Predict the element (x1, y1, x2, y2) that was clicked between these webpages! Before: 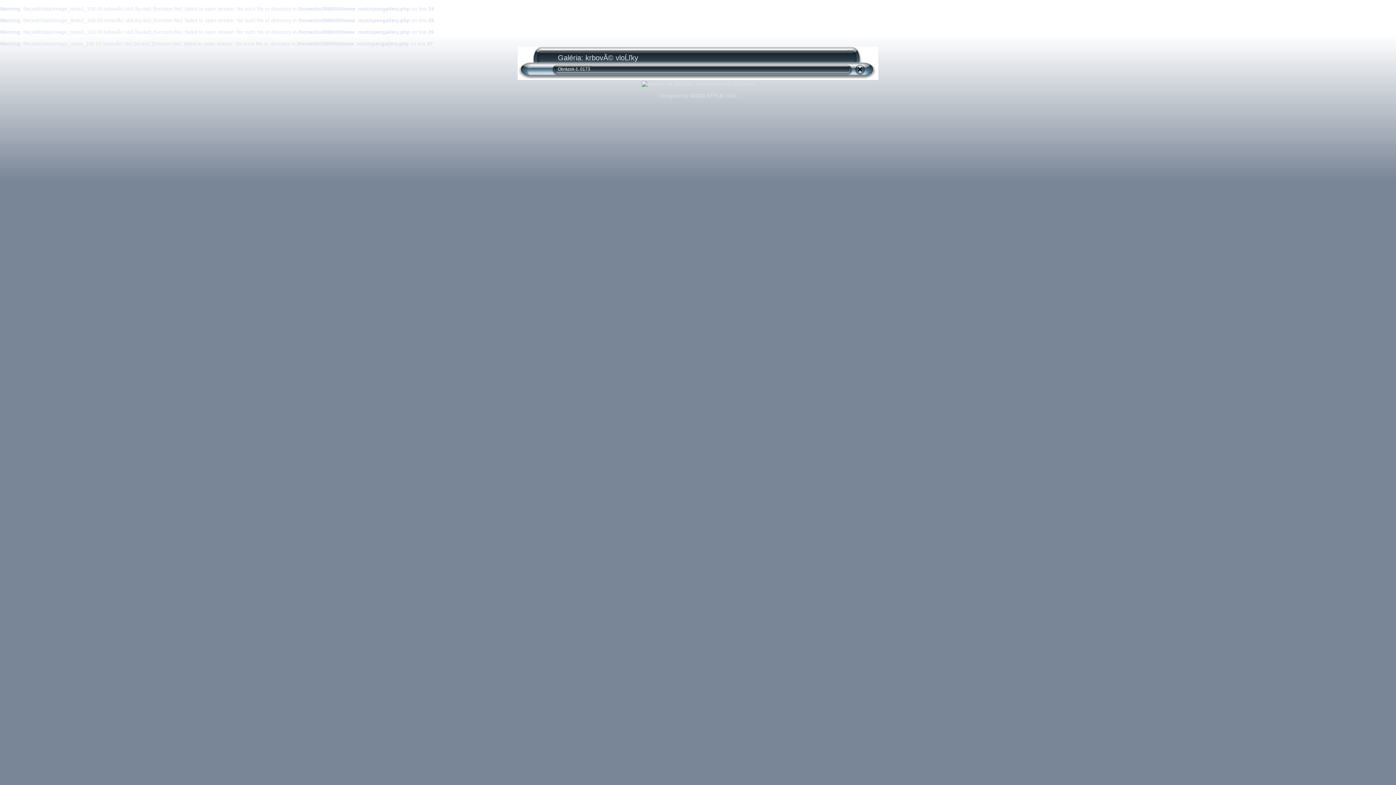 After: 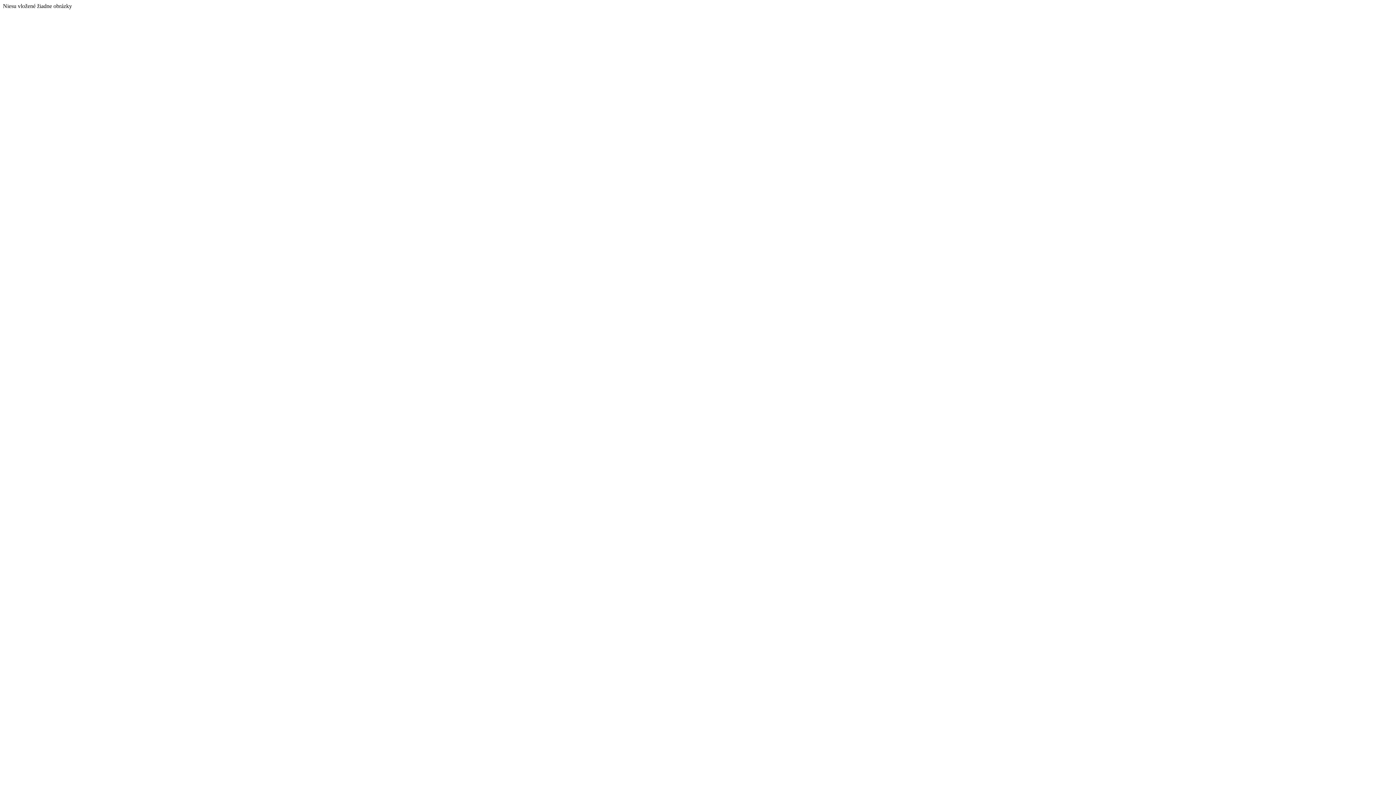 Action: bbox: (585, 53, 638, 61) label: krbovĂ© vloĹľky